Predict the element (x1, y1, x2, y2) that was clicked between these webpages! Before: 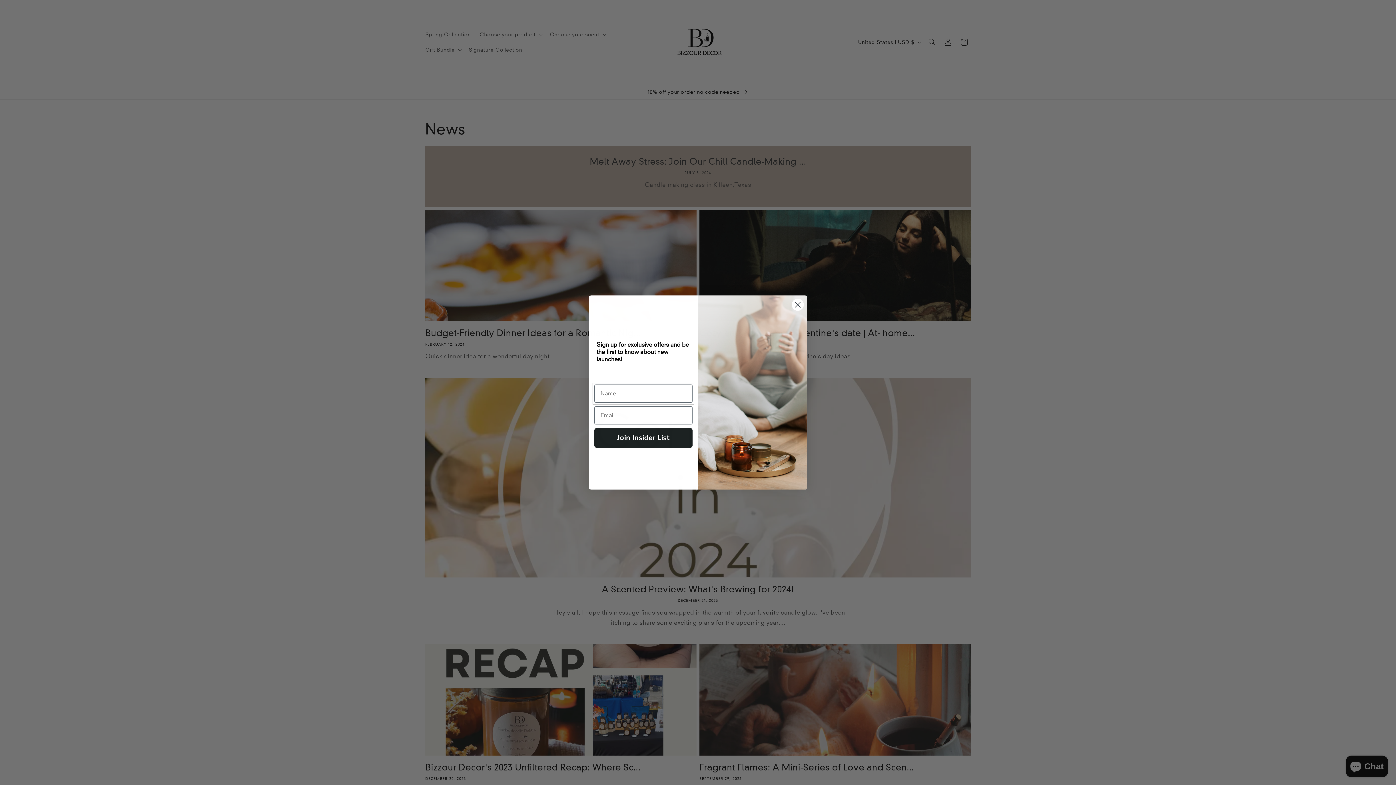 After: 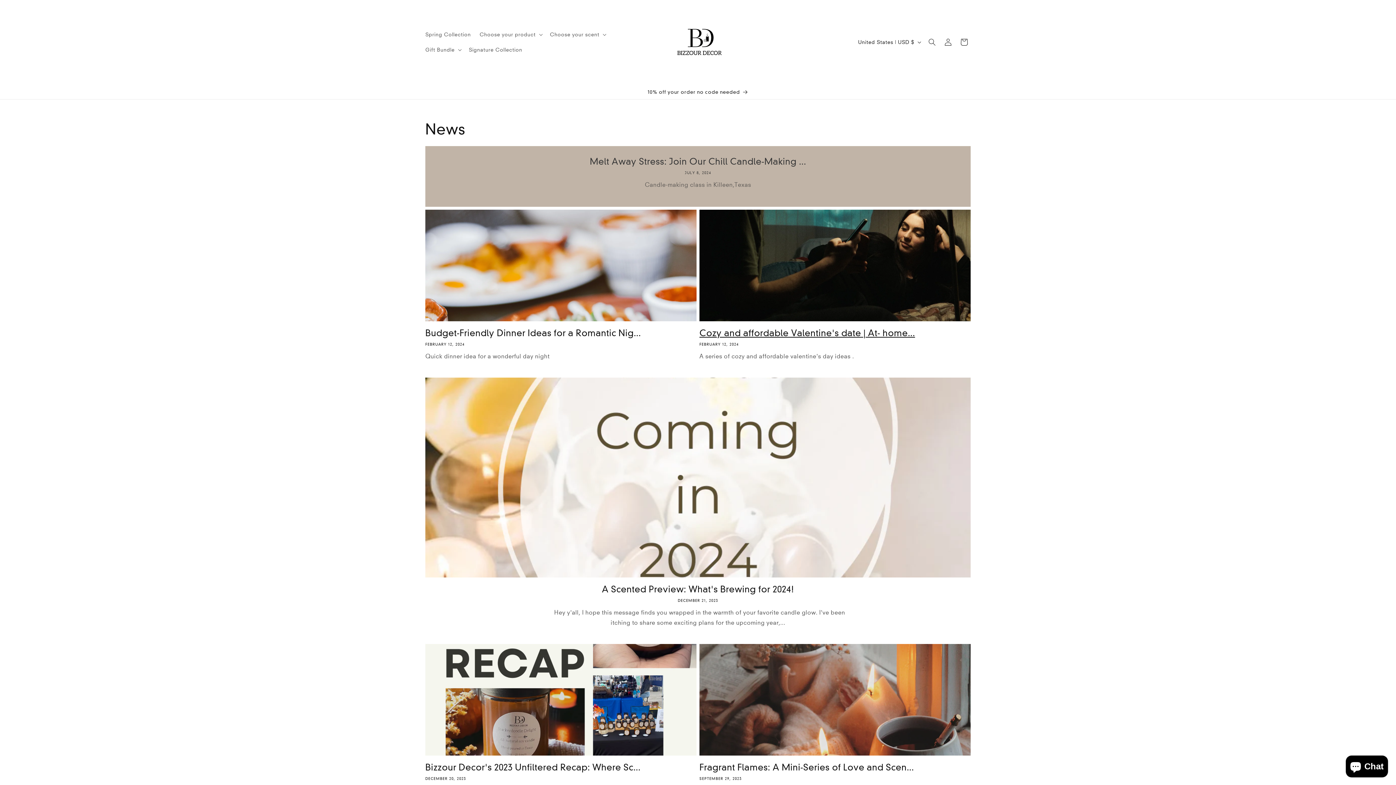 Action: bbox: (791, 298, 804, 311) label: Close dialog